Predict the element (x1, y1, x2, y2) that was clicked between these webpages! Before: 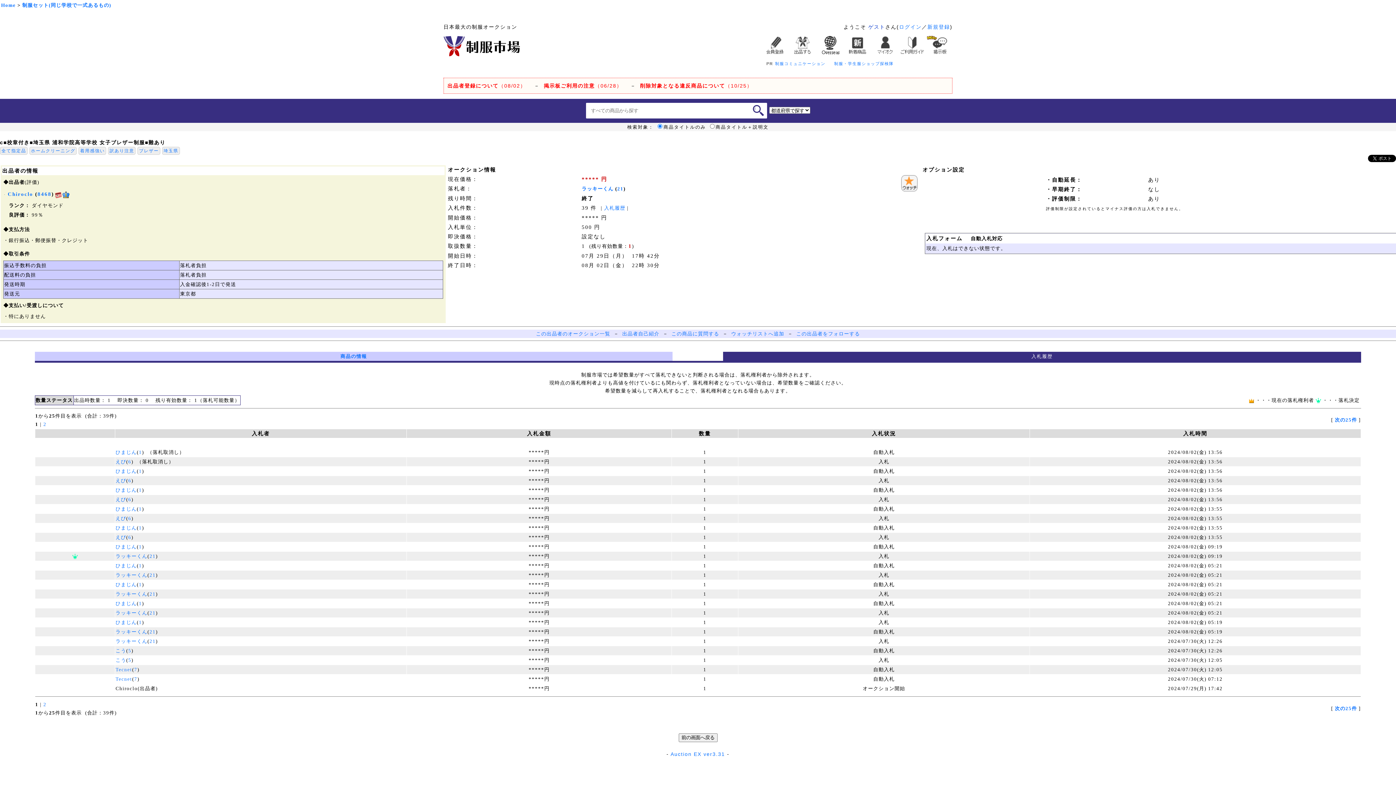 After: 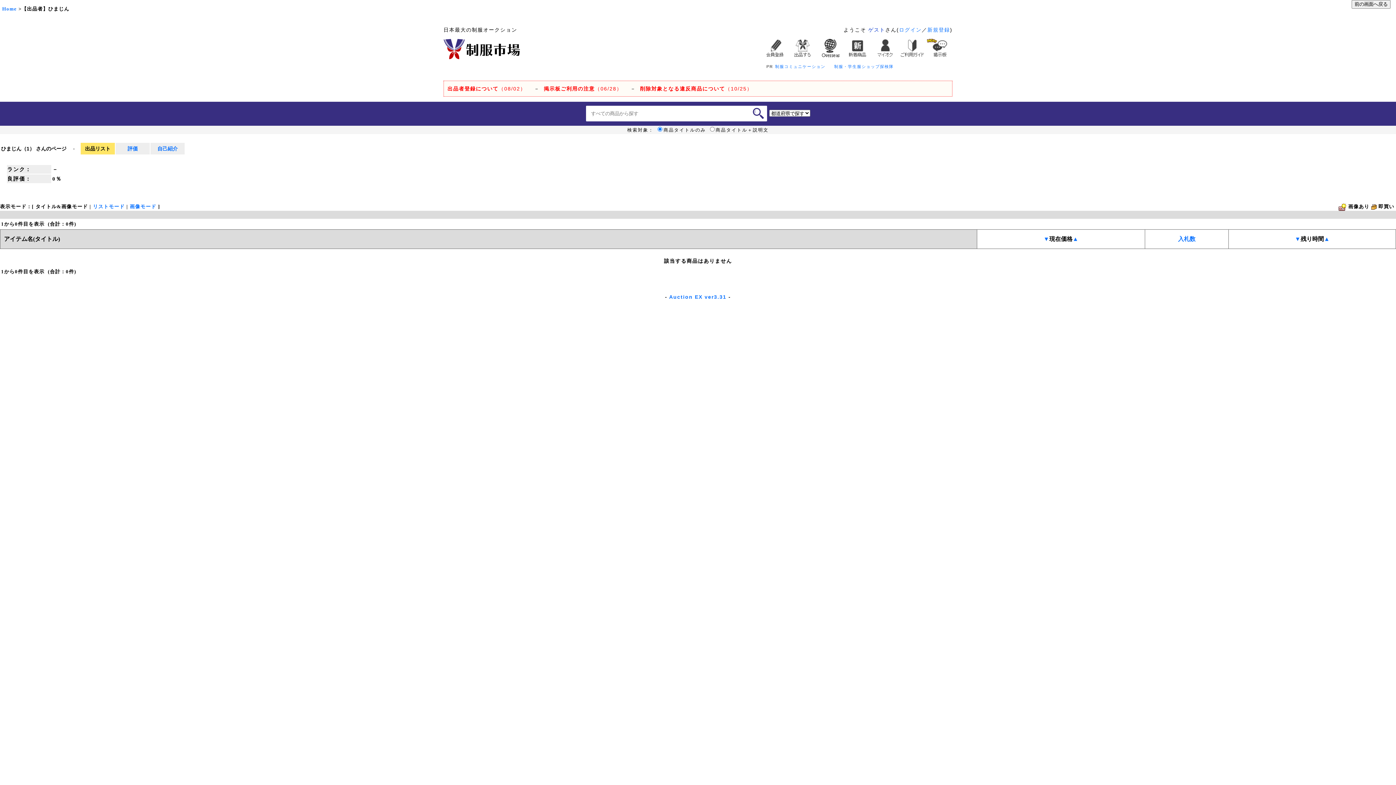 Action: bbox: (115, 525, 136, 530) label: ひまじん